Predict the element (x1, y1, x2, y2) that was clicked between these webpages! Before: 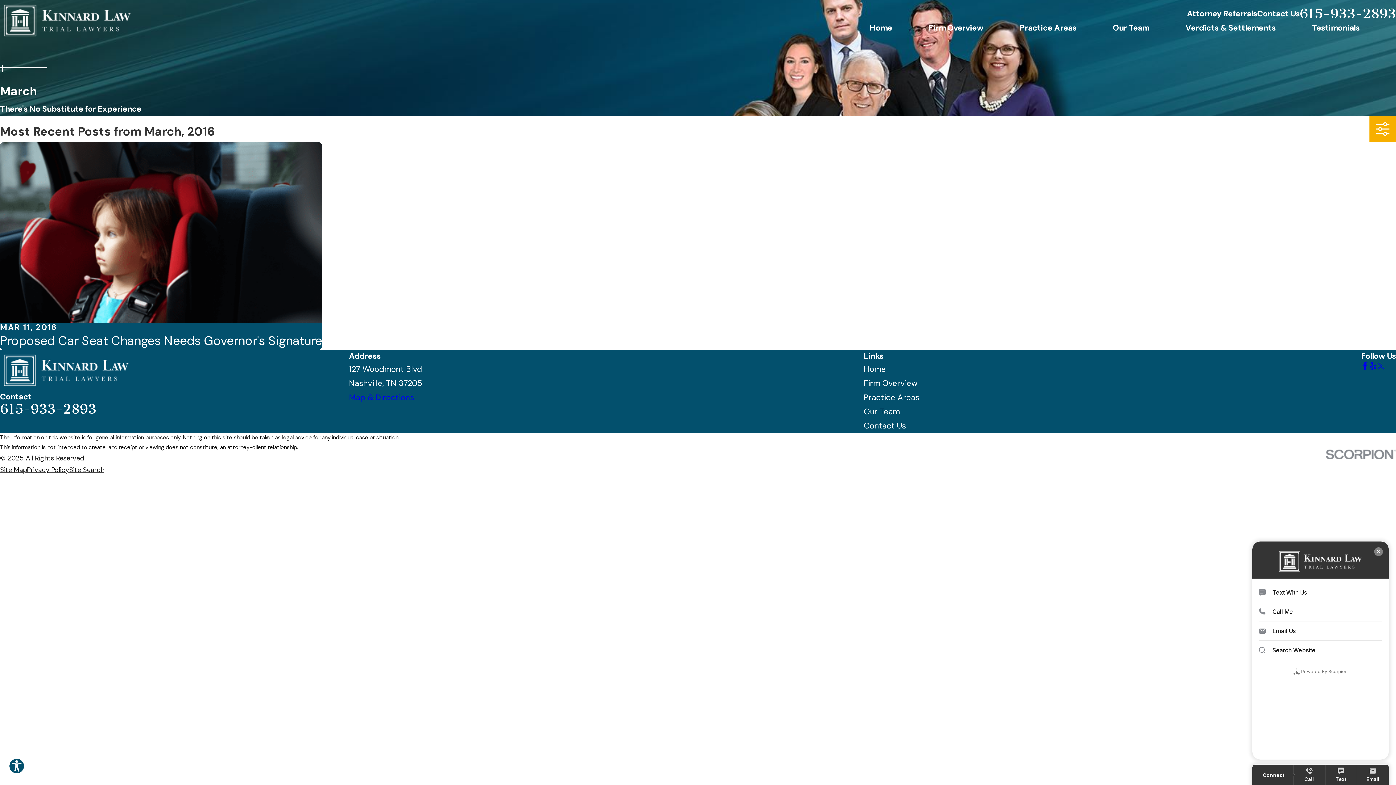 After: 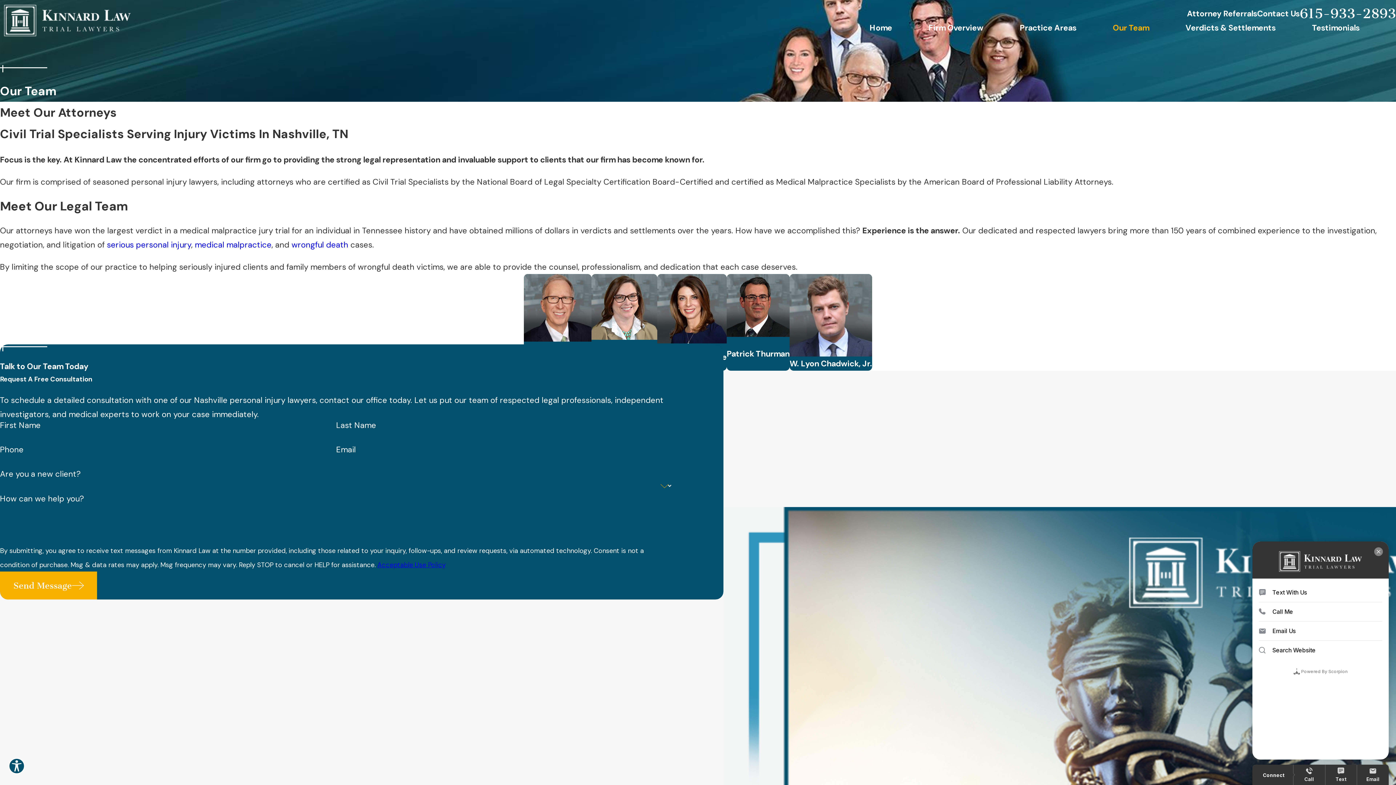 Action: label: Our Team bbox: (864, 406, 900, 417)